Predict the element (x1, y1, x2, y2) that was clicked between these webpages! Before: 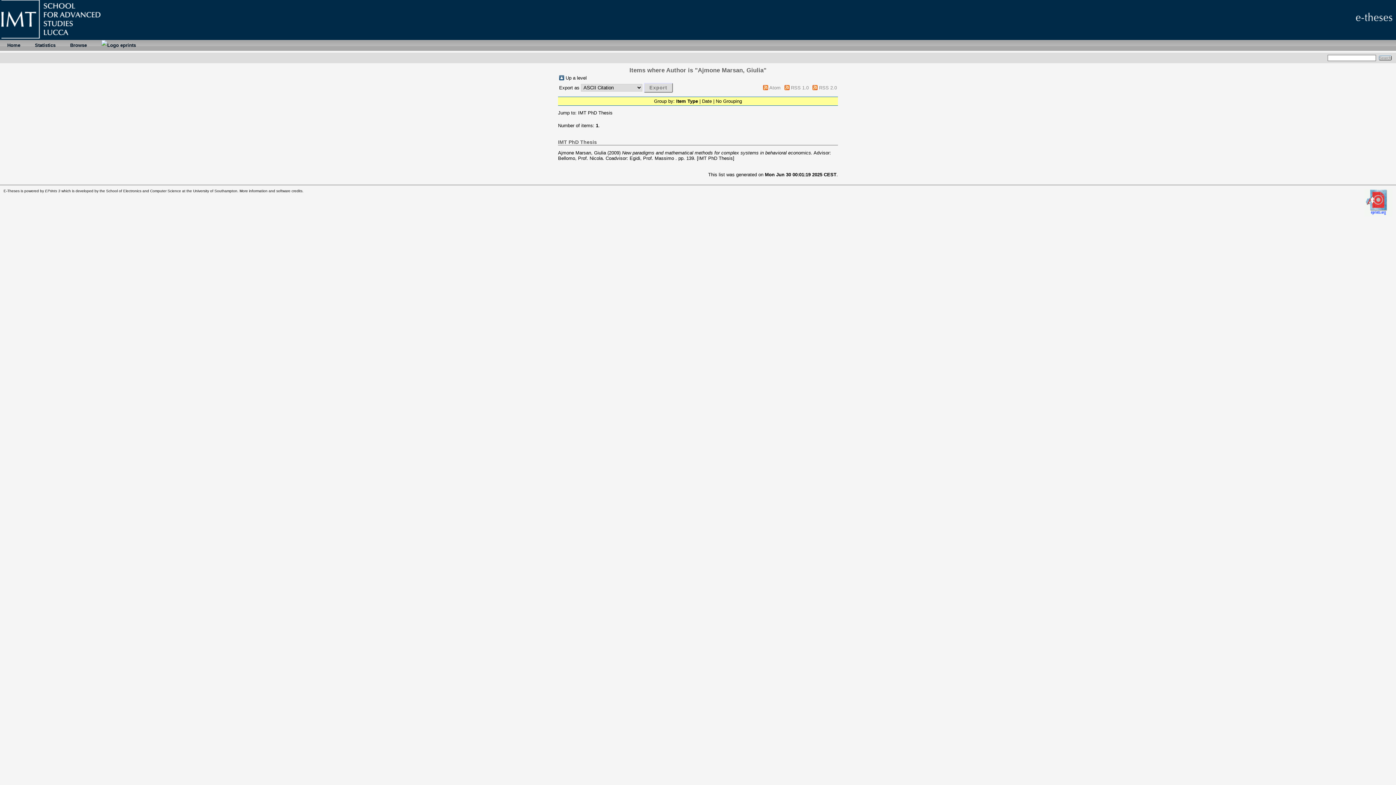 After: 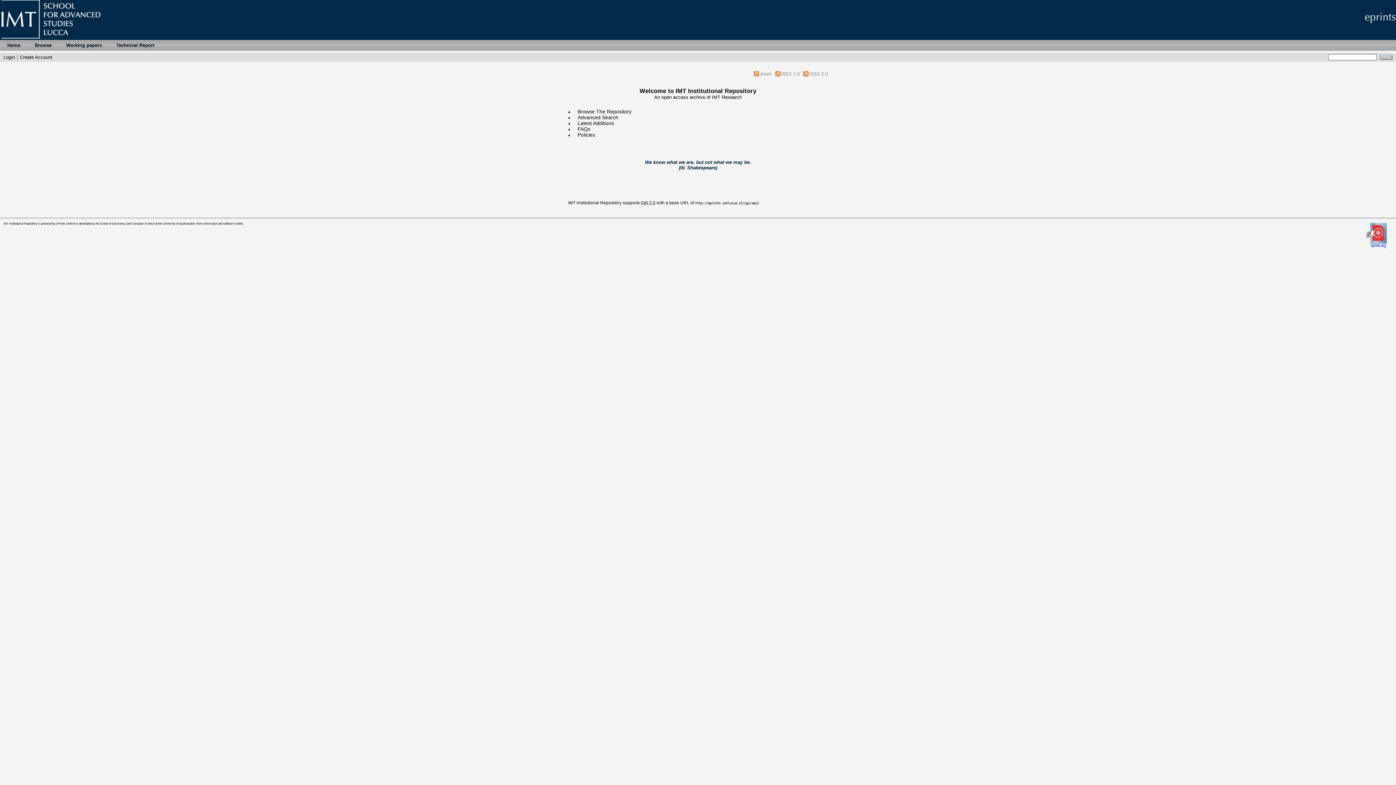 Action: bbox: (94, 40, 143, 50)